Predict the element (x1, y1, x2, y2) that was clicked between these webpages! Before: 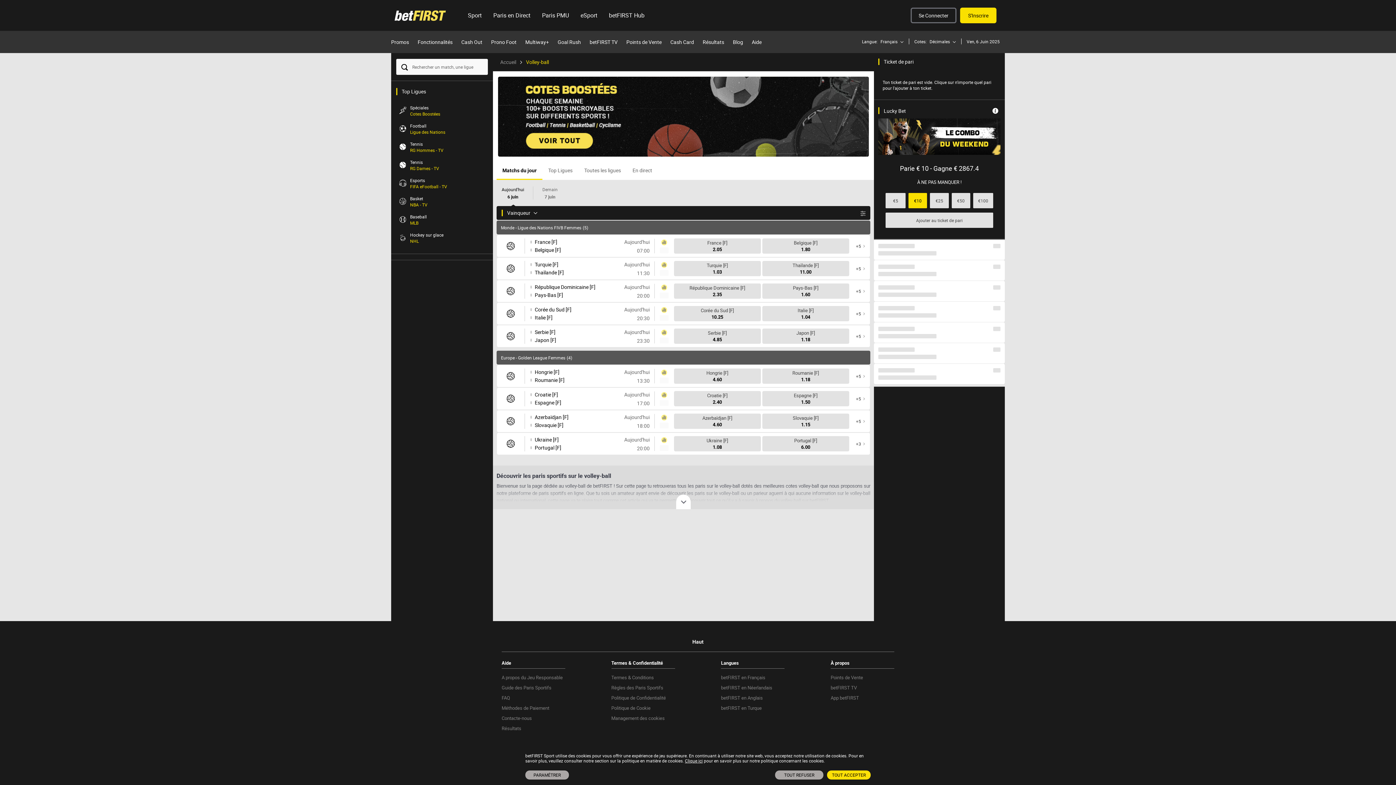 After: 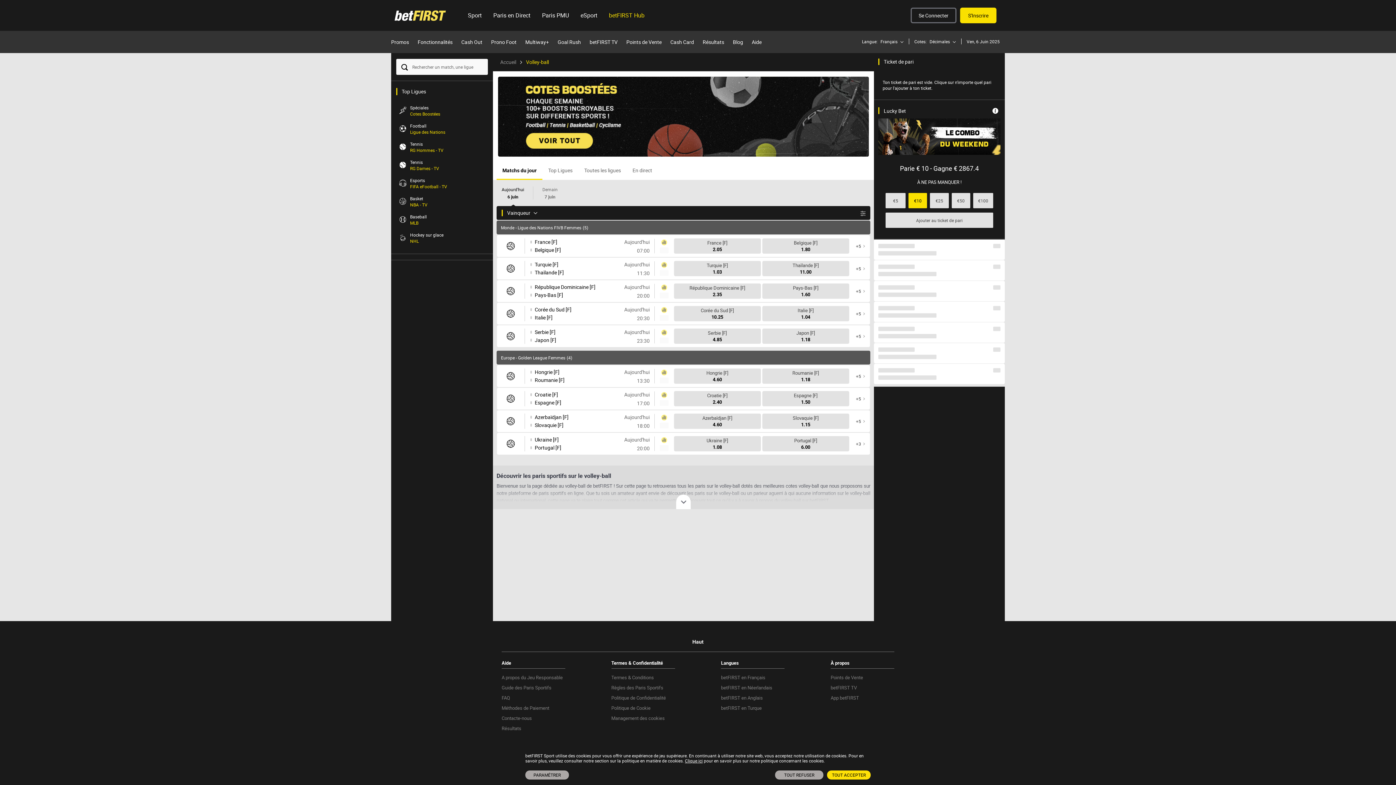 Action: label: betFIRST Hub bbox: (603, 0, 650, 30)